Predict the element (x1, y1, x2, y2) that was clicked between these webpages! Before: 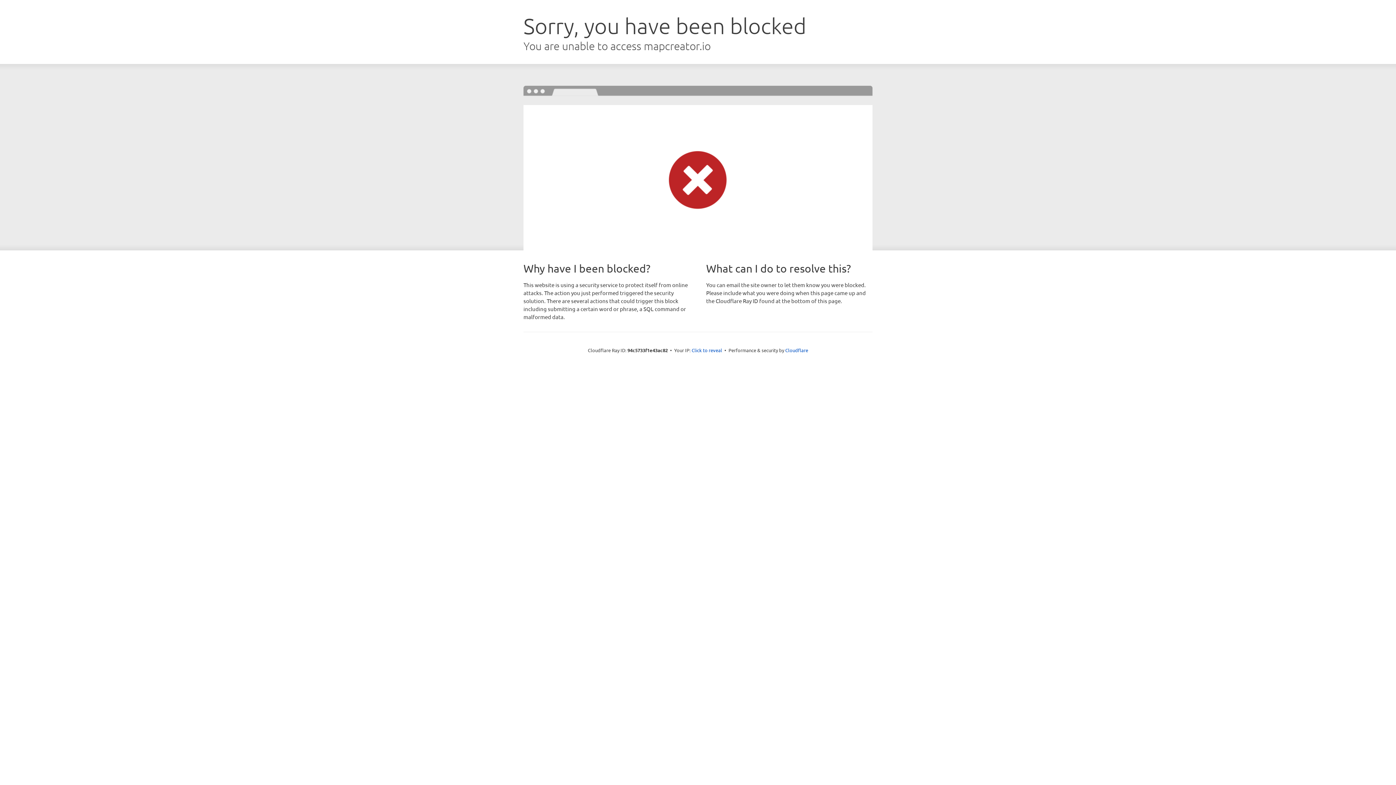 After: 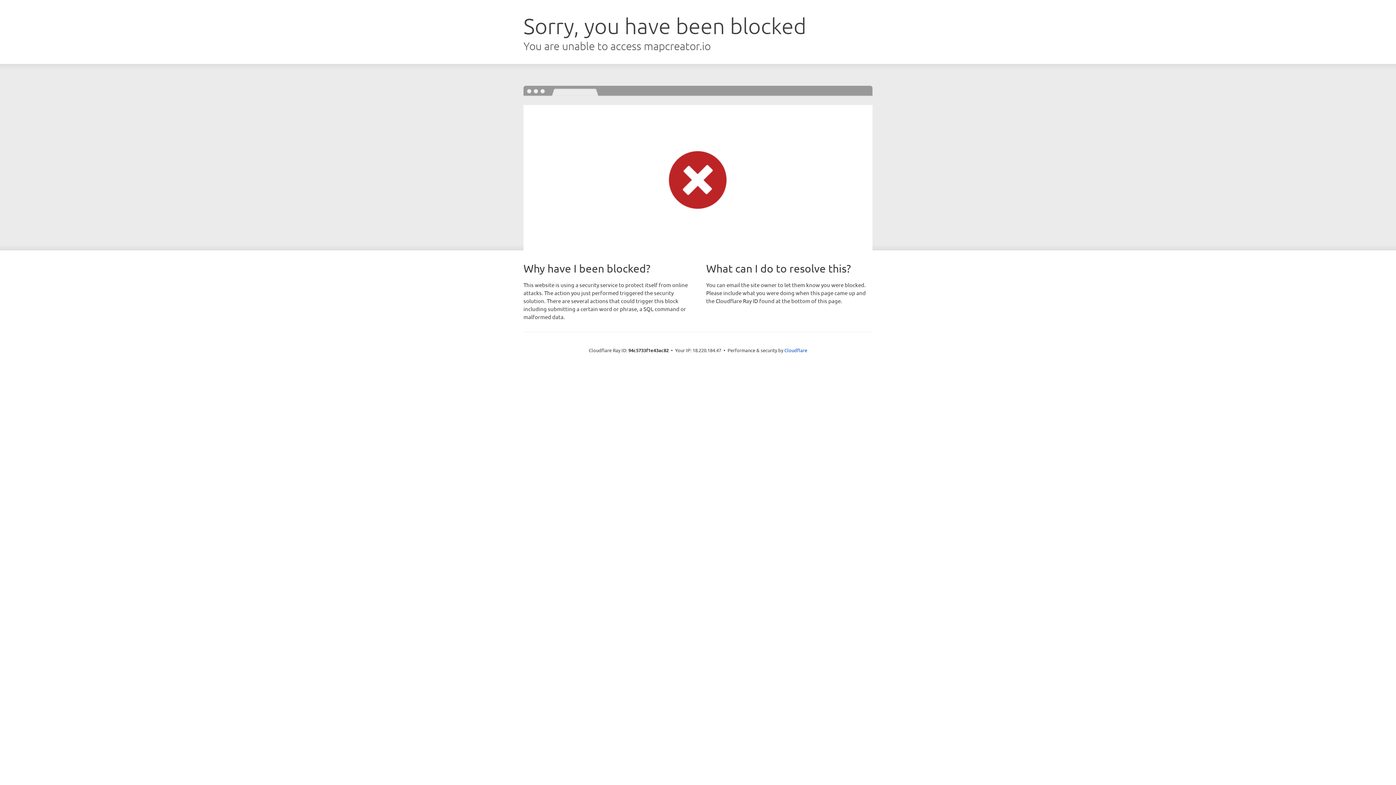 Action: bbox: (691, 346, 722, 353) label: Click to reveal